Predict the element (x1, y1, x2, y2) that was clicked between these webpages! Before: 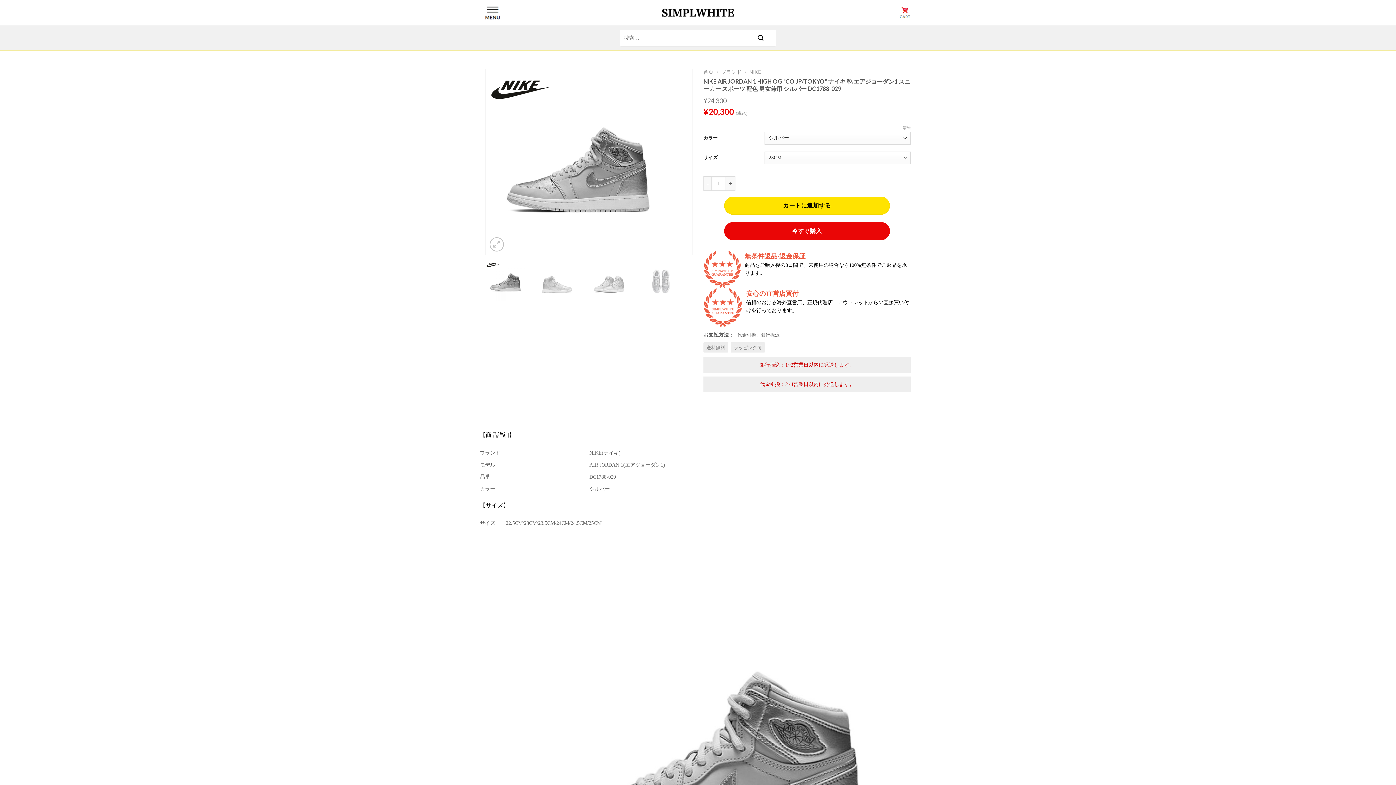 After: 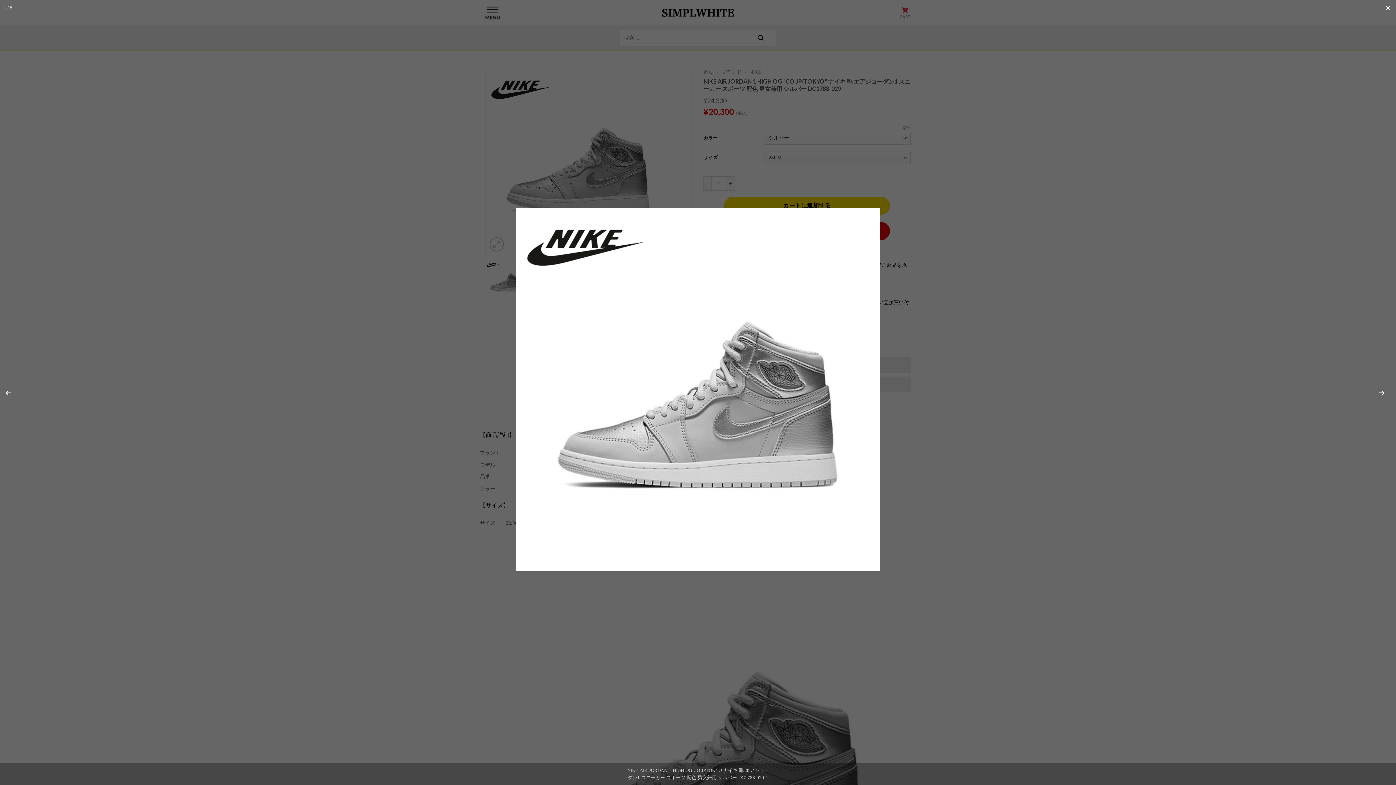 Action: bbox: (485, 69, 671, 254)